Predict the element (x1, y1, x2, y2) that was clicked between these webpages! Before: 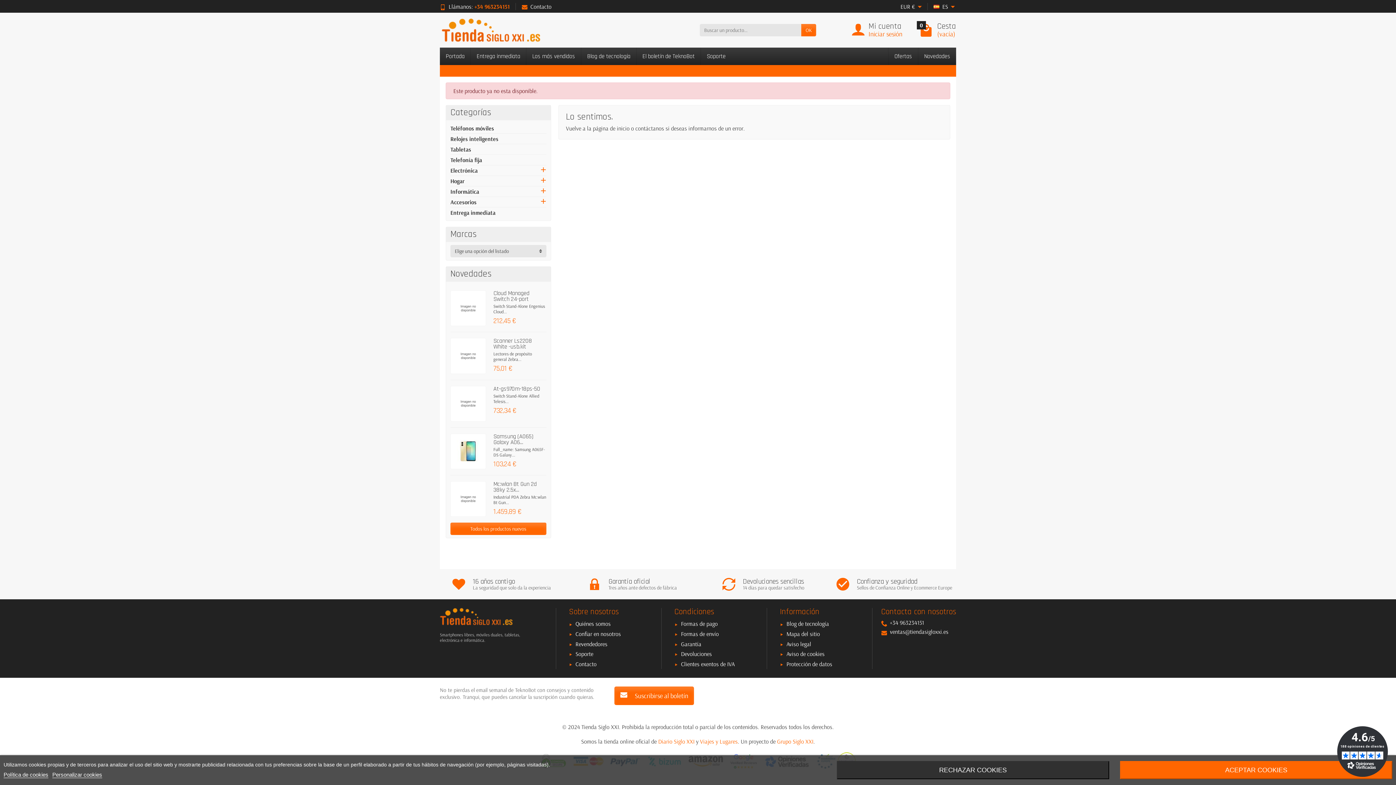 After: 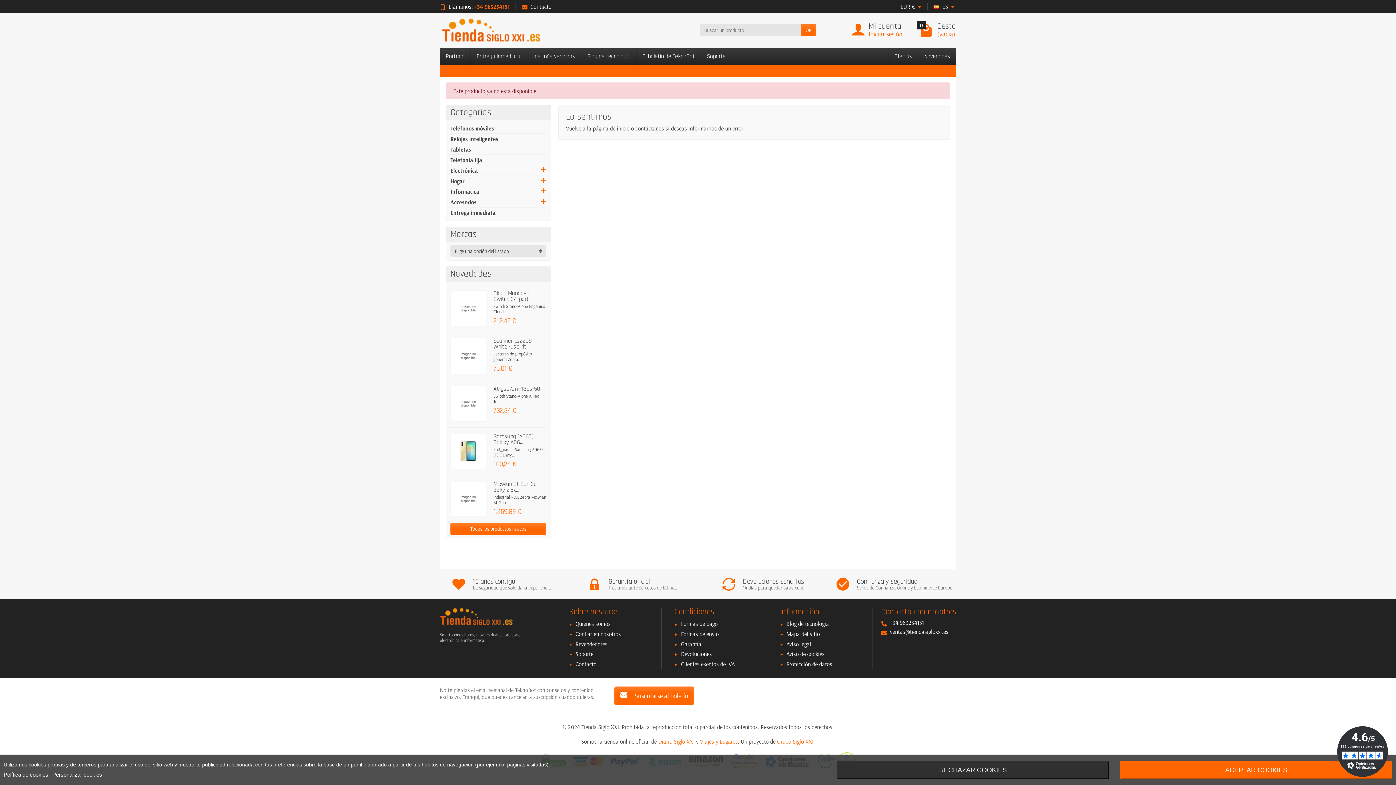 Action: label: Política de cookies bbox: (3, 772, 48, 778)